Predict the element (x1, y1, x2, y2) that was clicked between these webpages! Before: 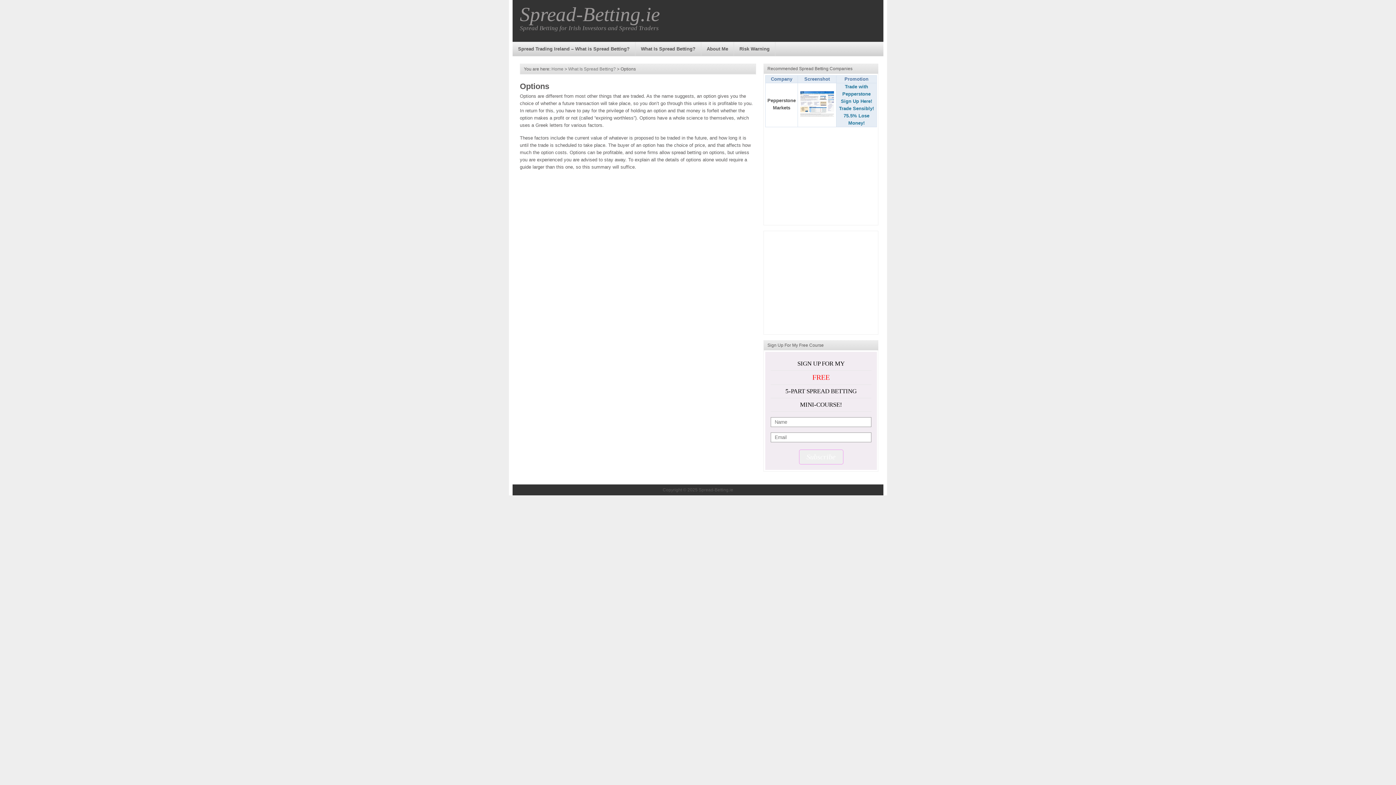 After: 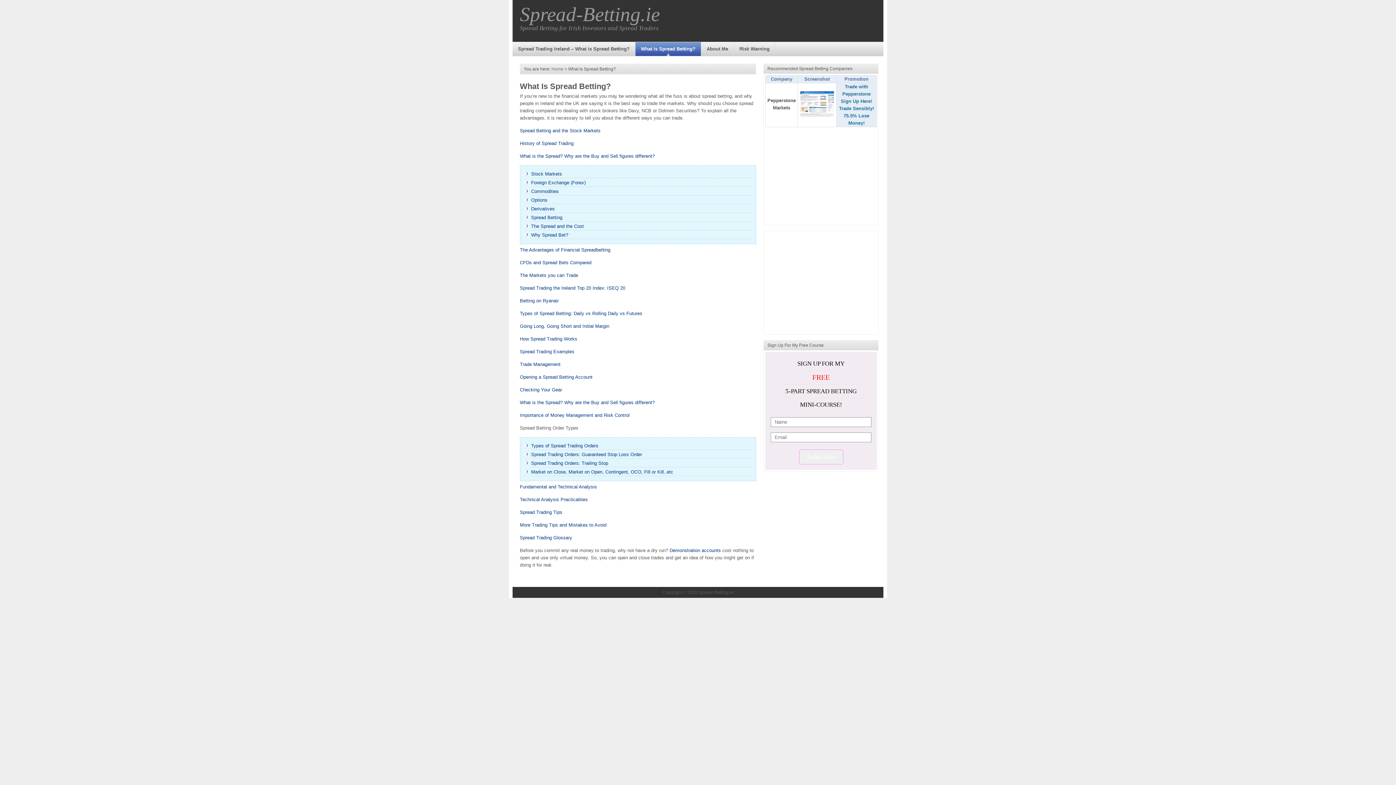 Action: label: What Is Spread Betting? bbox: (635, 42, 701, 56)